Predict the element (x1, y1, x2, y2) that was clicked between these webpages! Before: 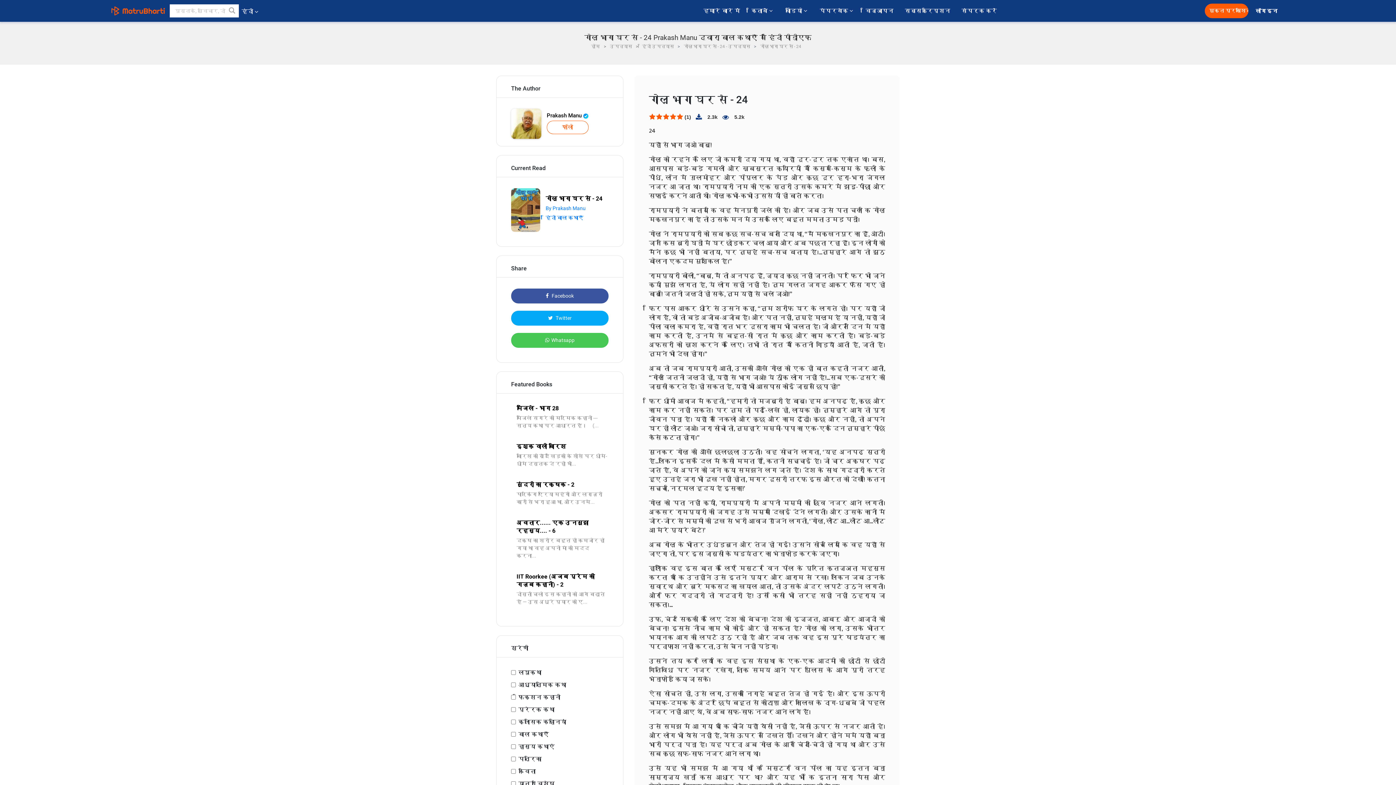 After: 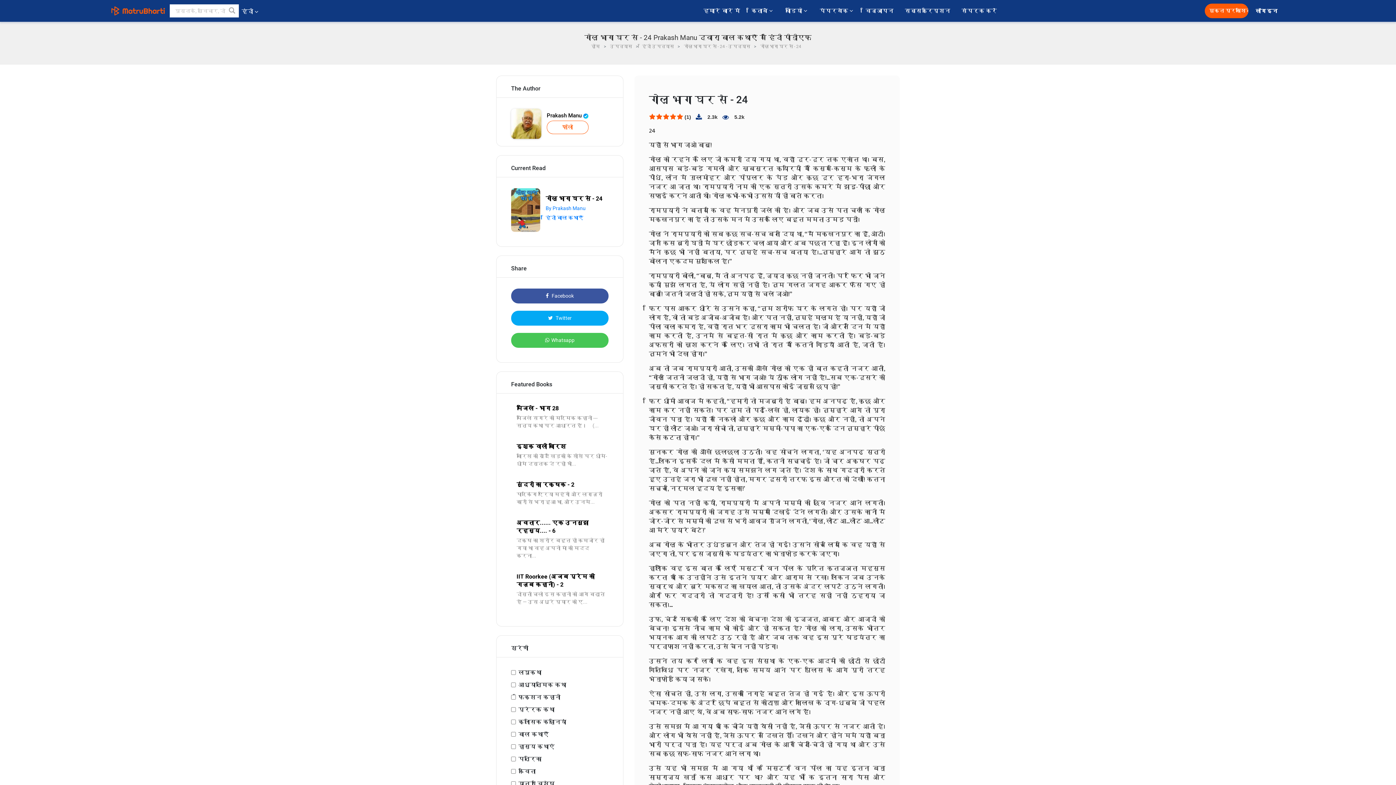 Action: bbox: (511, 188, 540, 232)